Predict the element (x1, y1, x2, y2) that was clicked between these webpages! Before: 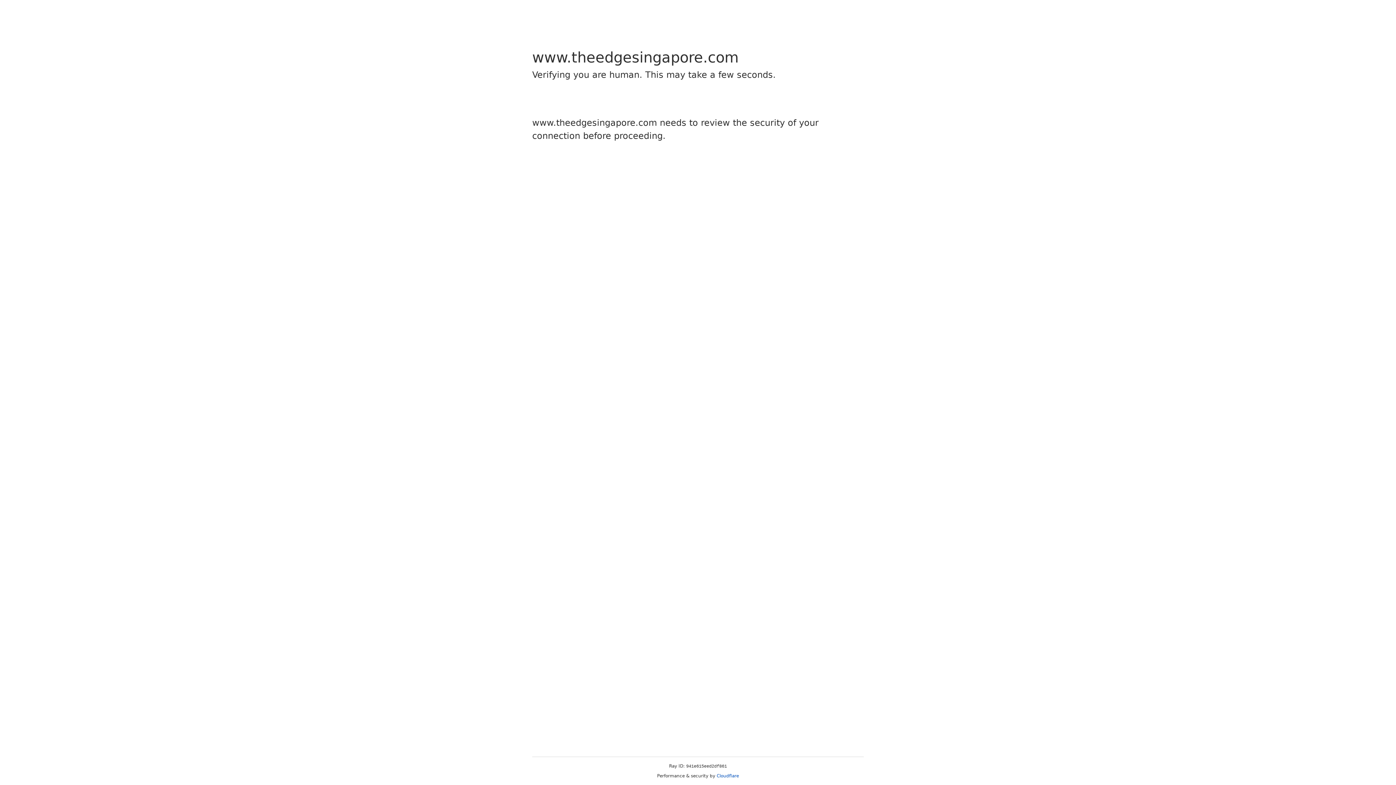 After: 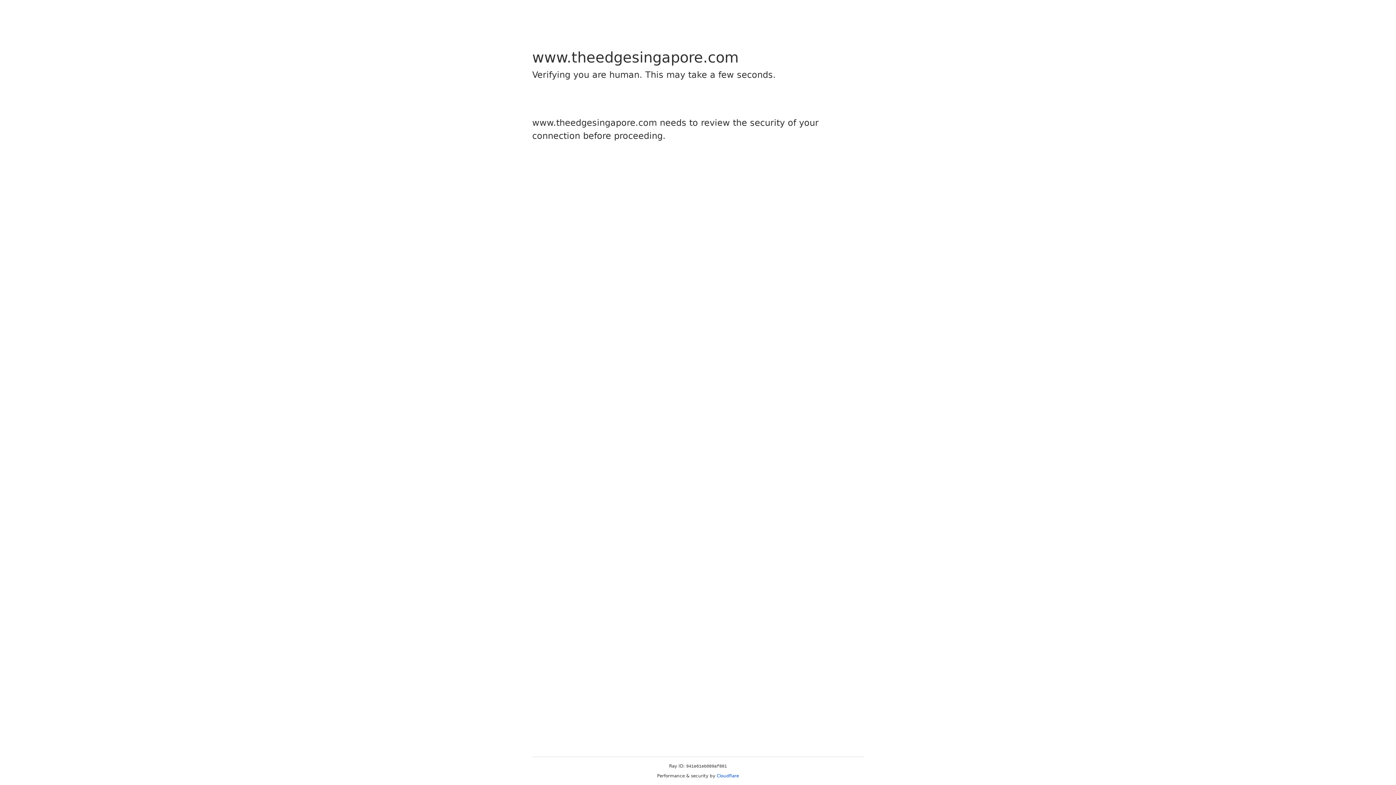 Action: bbox: (716, 773, 739, 778) label: Cloudflare